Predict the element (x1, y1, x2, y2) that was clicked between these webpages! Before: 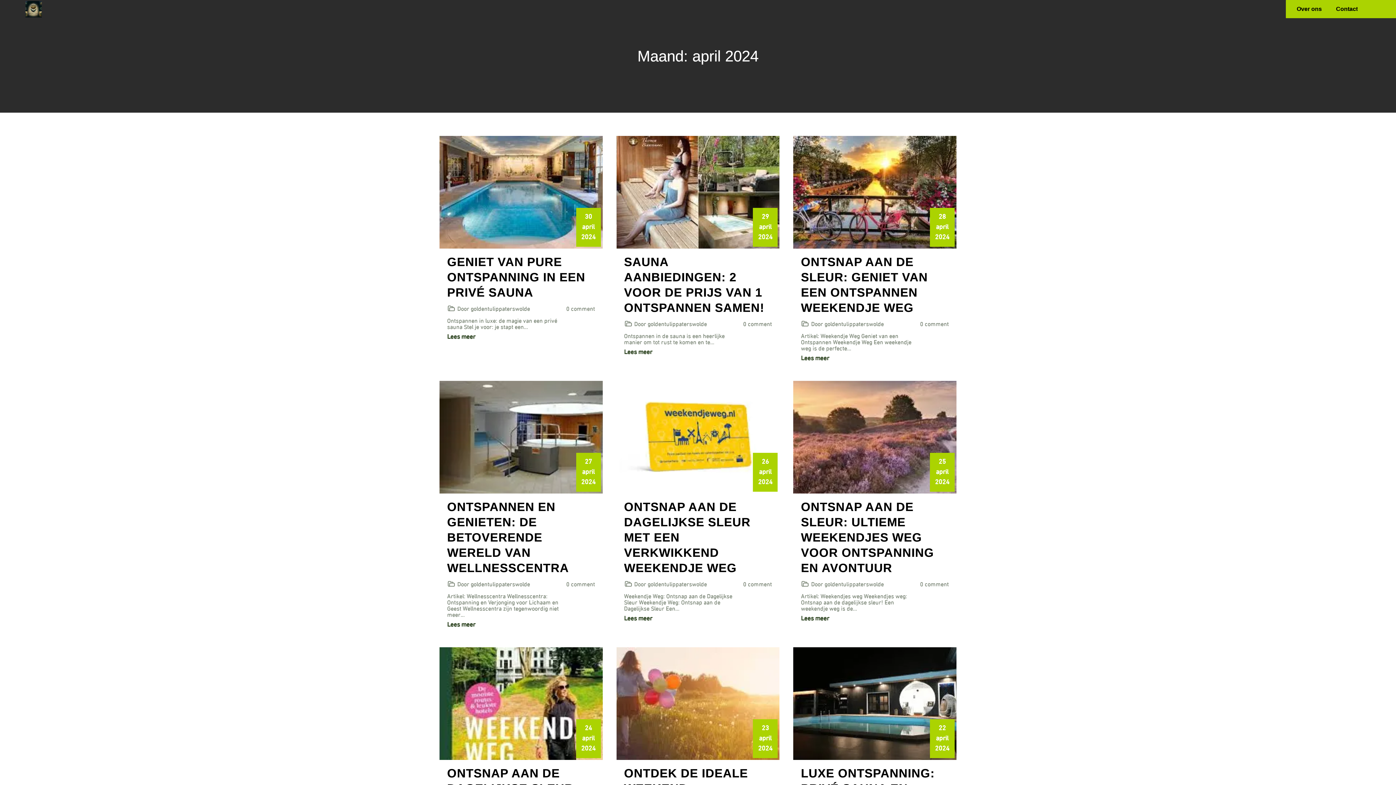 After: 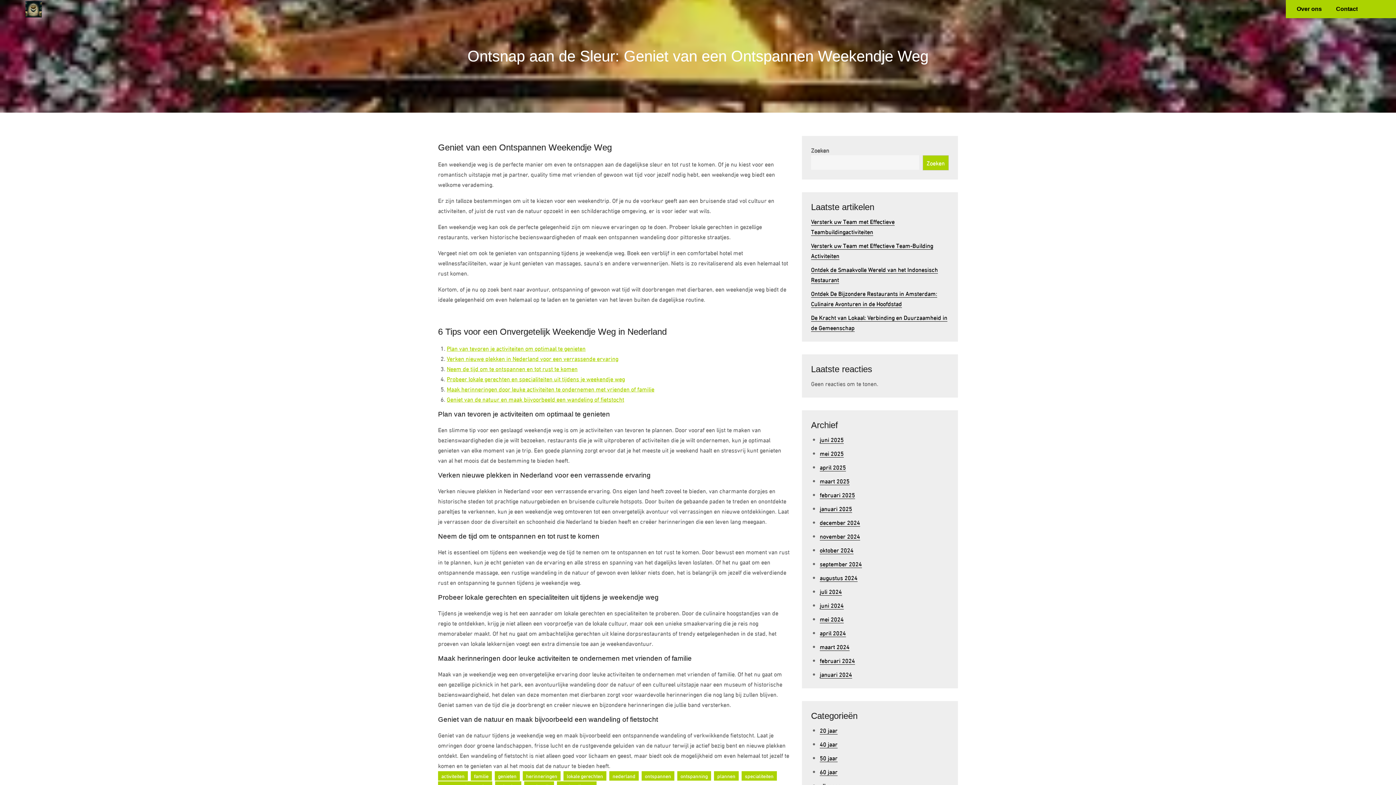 Action: label: Lees meer bbox: (801, 352, 949, 362)